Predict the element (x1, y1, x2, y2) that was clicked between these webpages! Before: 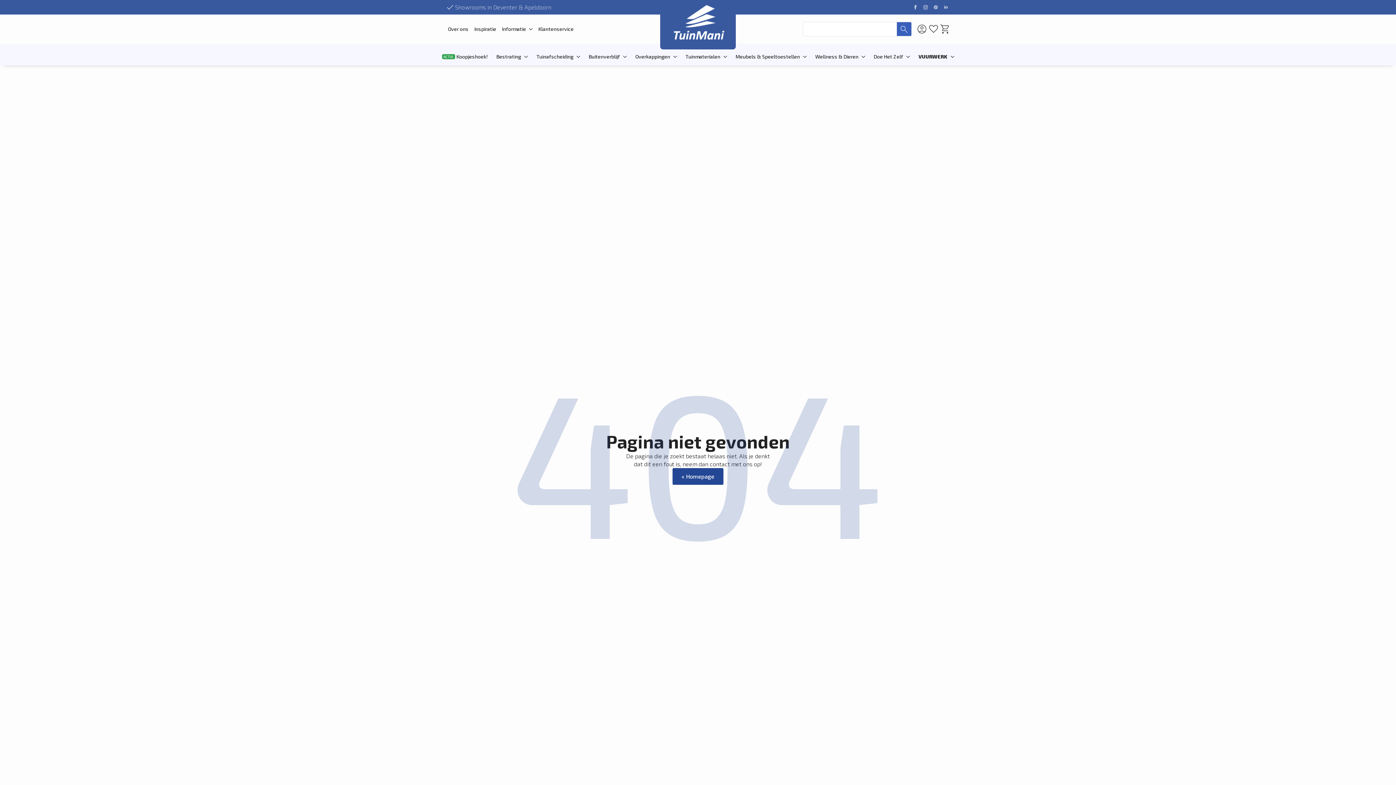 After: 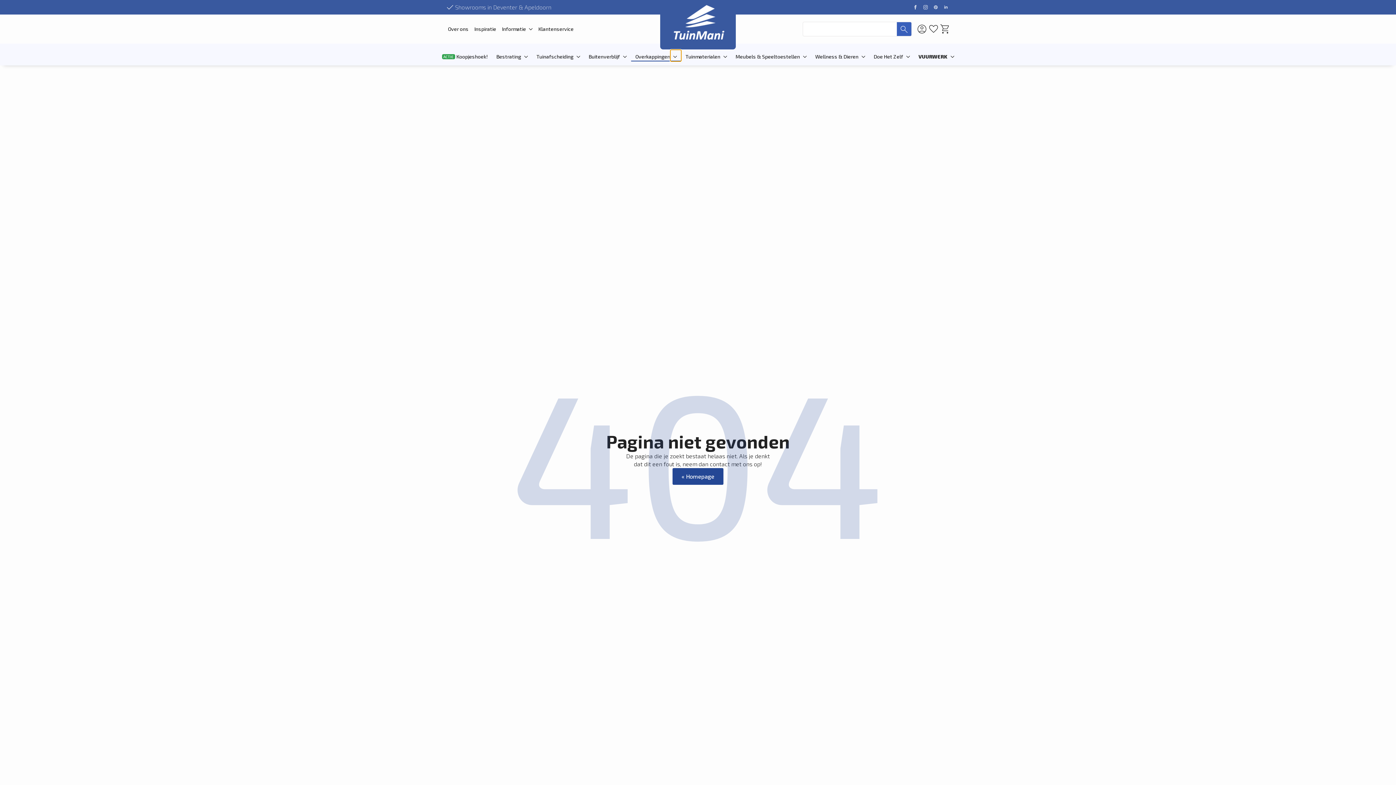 Action: label: Overkappingen Submenu bbox: (670, 49, 681, 61)